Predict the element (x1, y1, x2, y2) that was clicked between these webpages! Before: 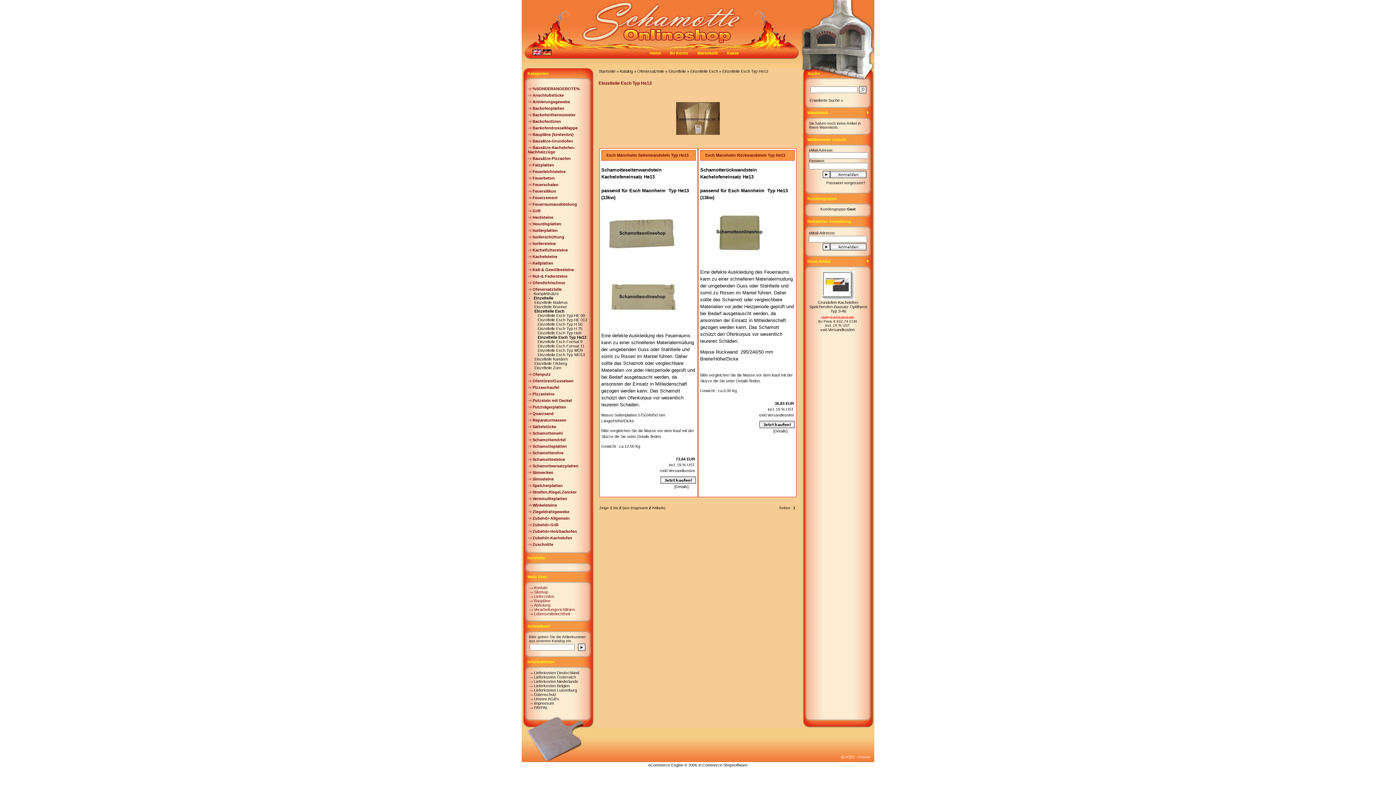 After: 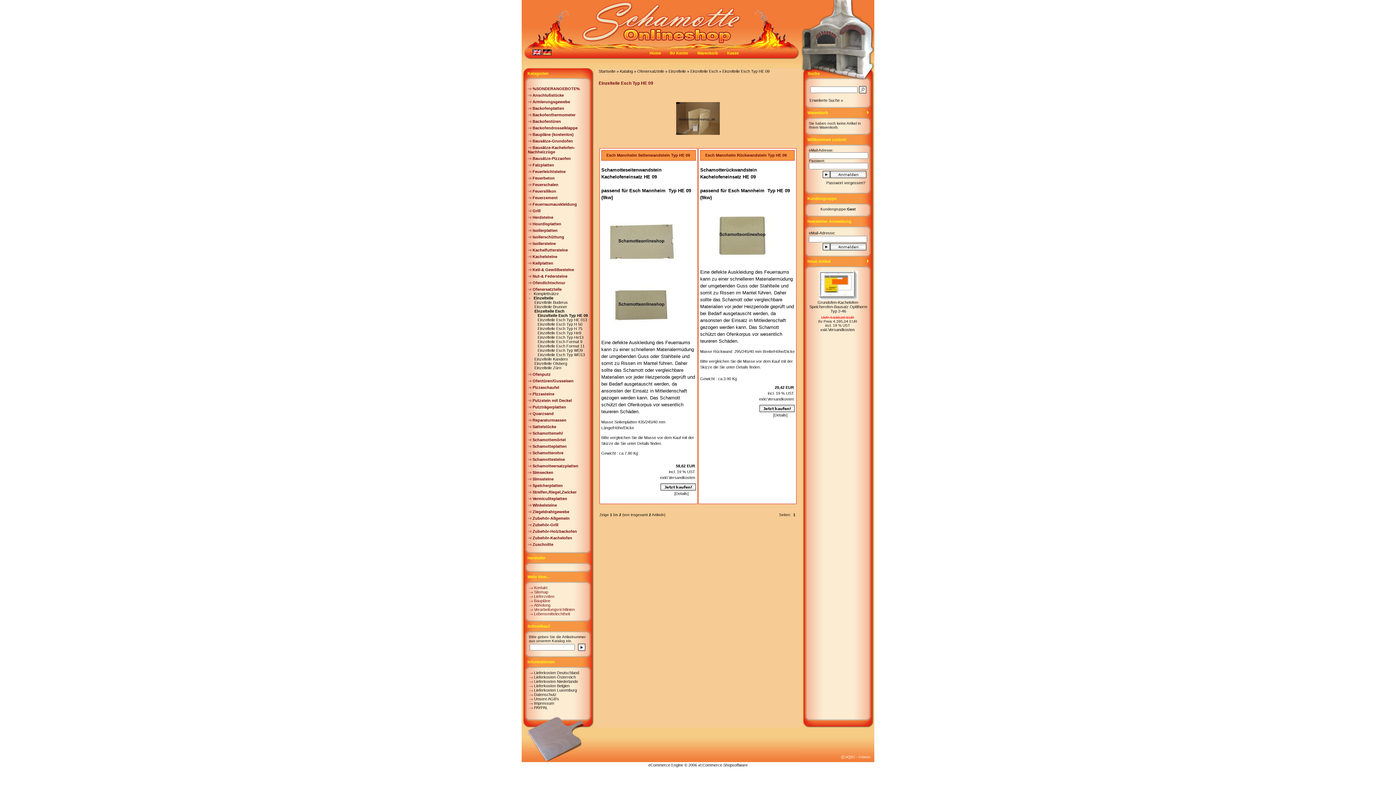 Action: bbox: (537, 313, 585, 317) label: Einzelteile Esch Typ HE 09